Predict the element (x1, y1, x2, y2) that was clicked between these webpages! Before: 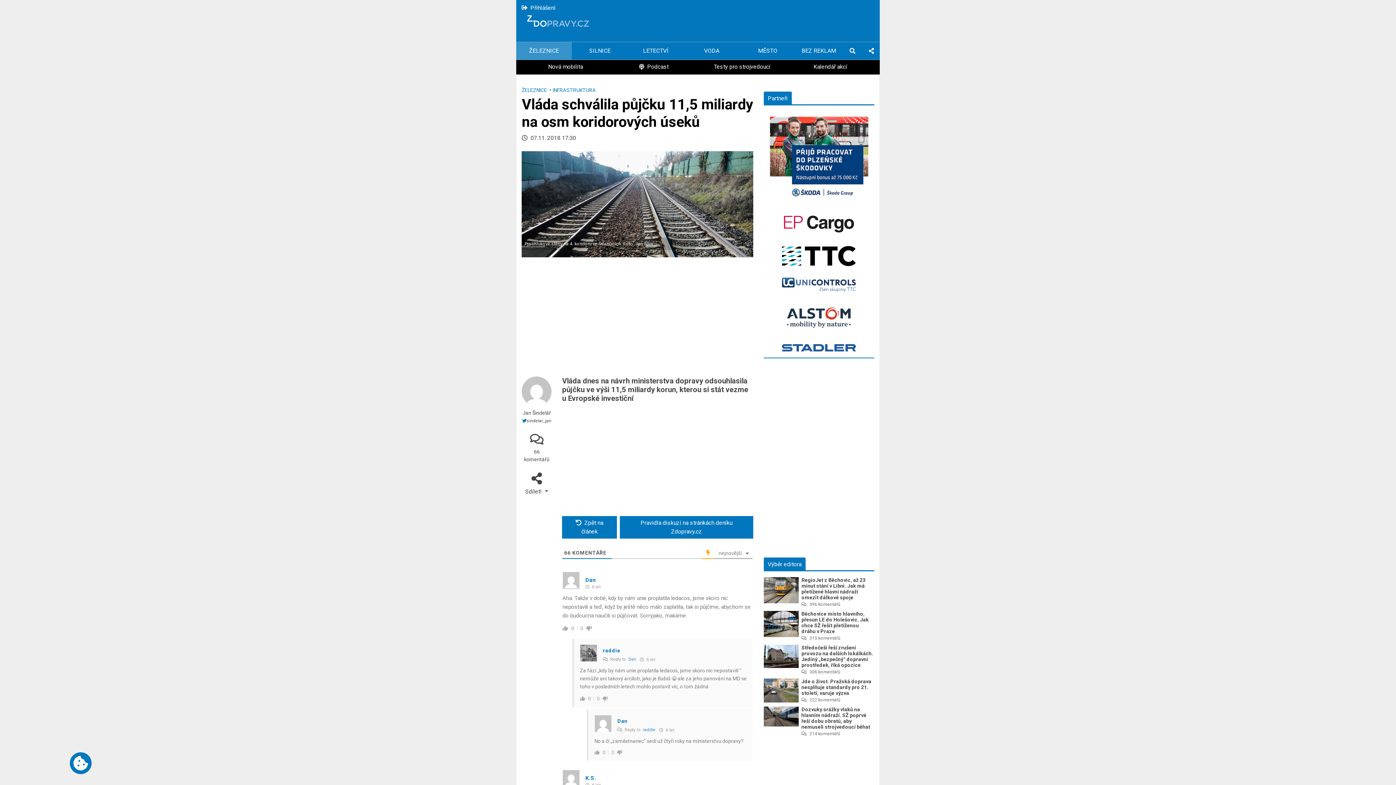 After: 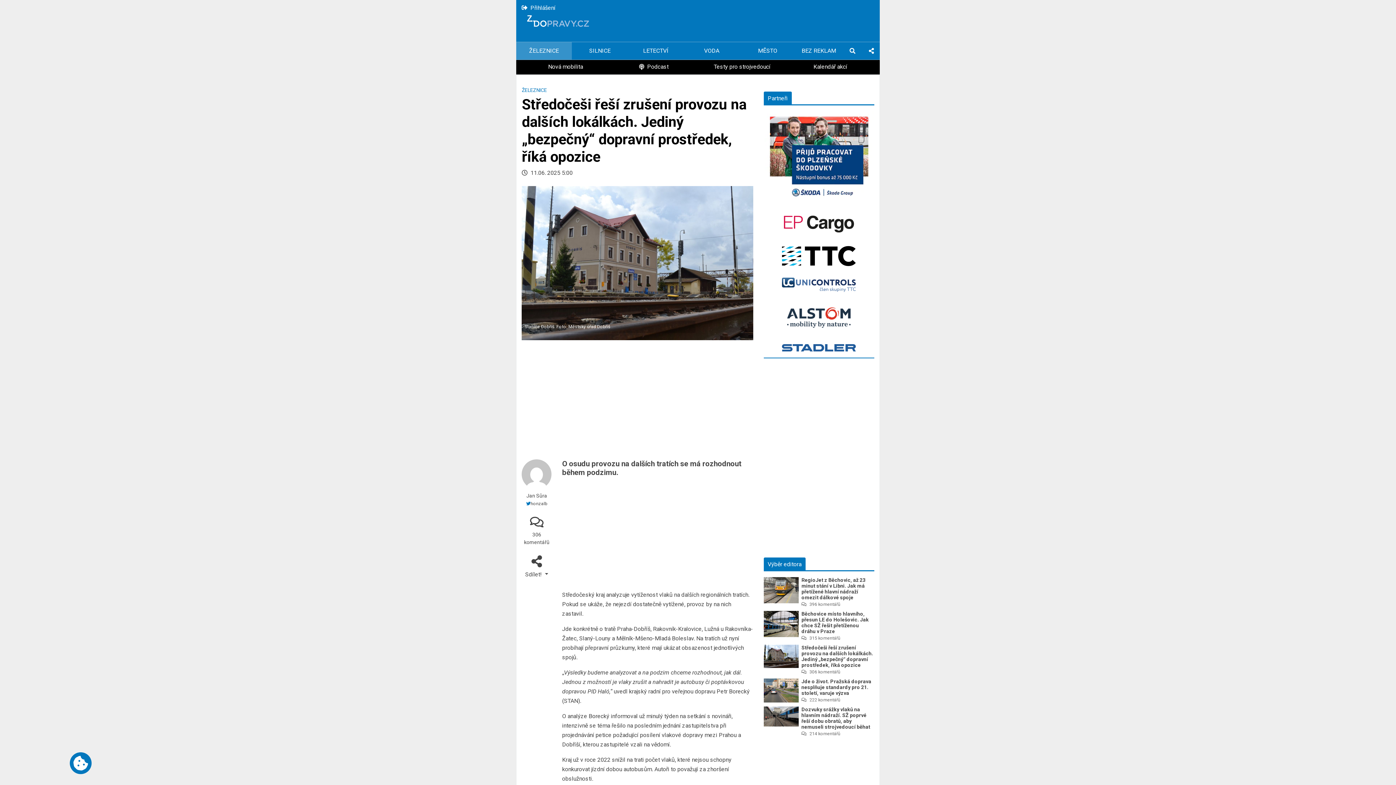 Action: label: Středočeši řeší zrušení provozu na dalších lokálkách. Jediný „bezpečný“ dopravní prostředek, říká opozice bbox: (801, 645, 873, 668)